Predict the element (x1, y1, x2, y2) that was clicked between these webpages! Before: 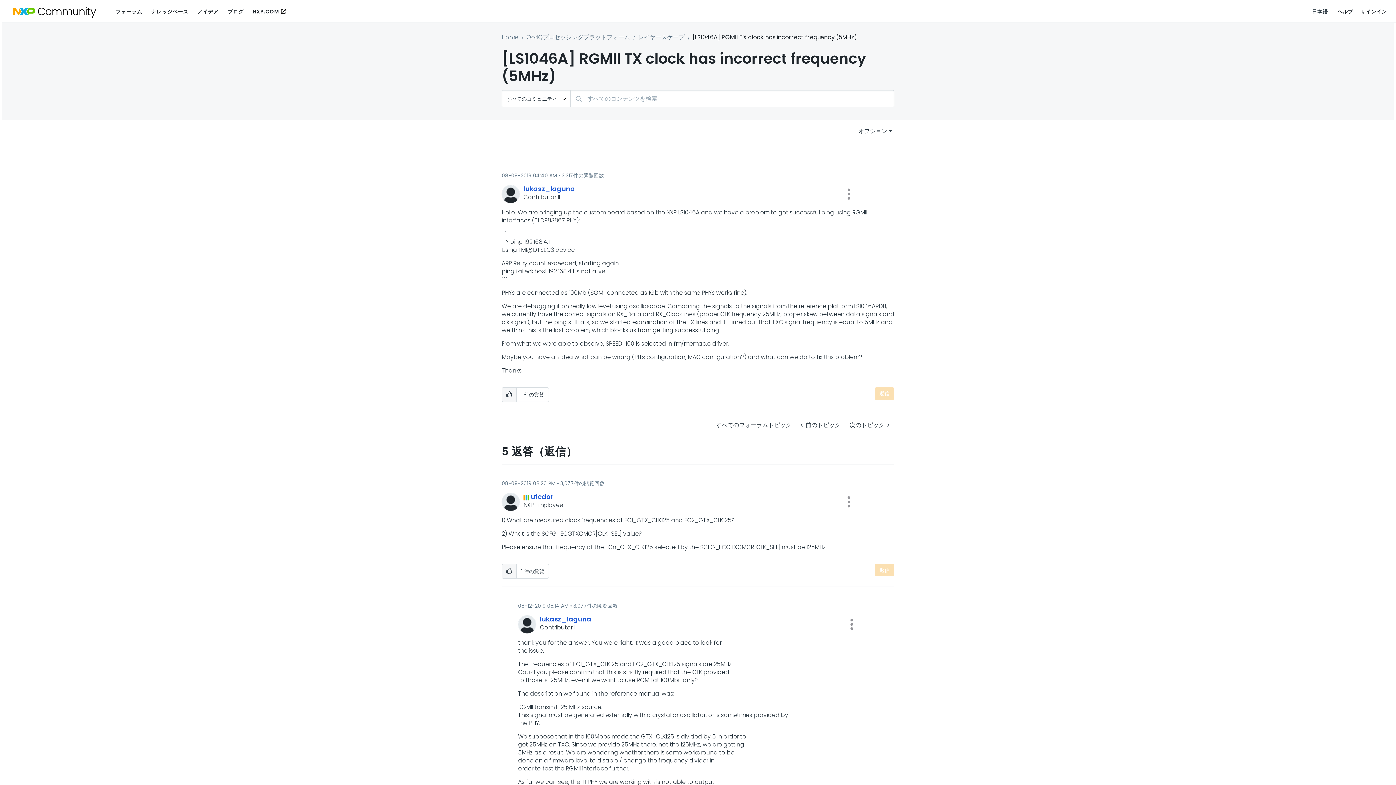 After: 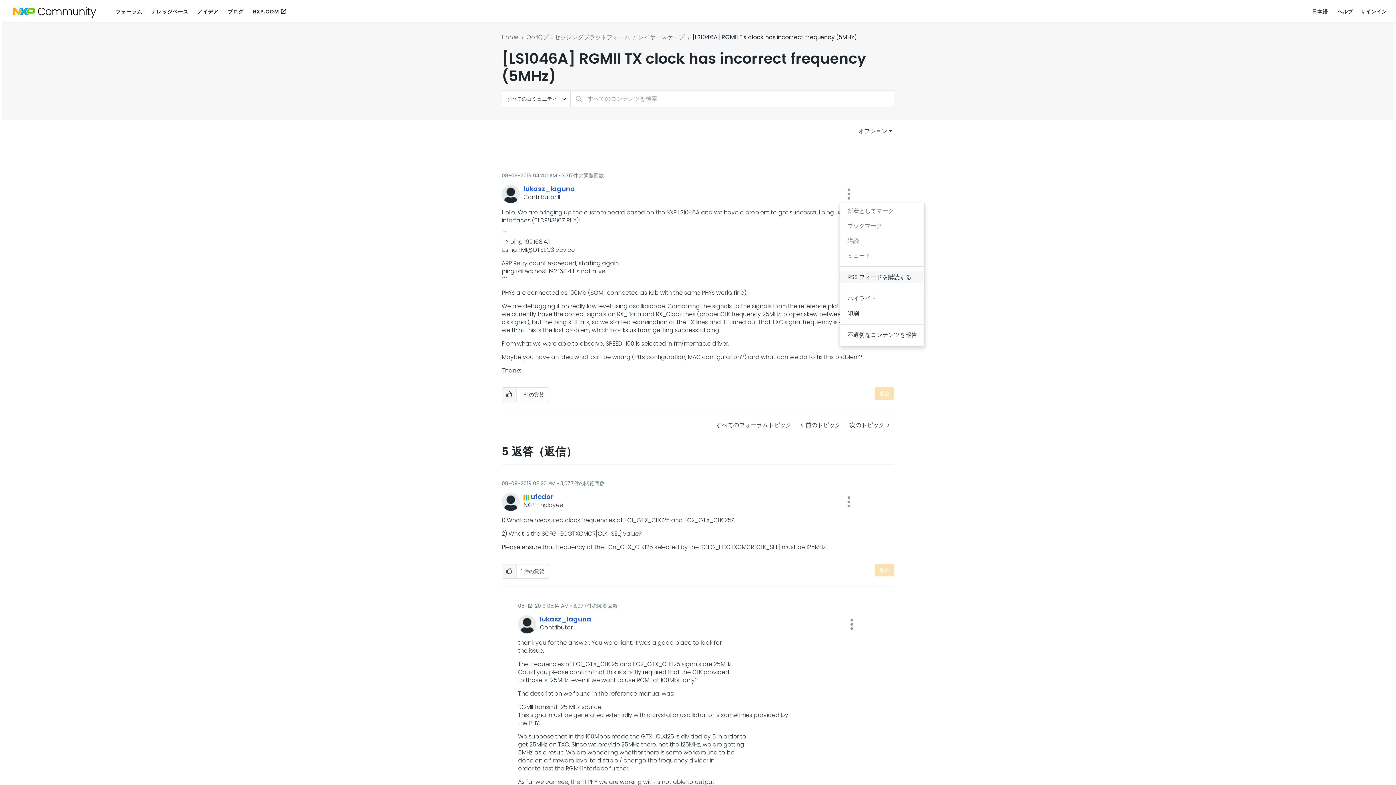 Action: bbox: (840, 185, 858, 203) label: Show [LS1046A] RGMII TX clock has incorrect frequency (5MHz) post option menu